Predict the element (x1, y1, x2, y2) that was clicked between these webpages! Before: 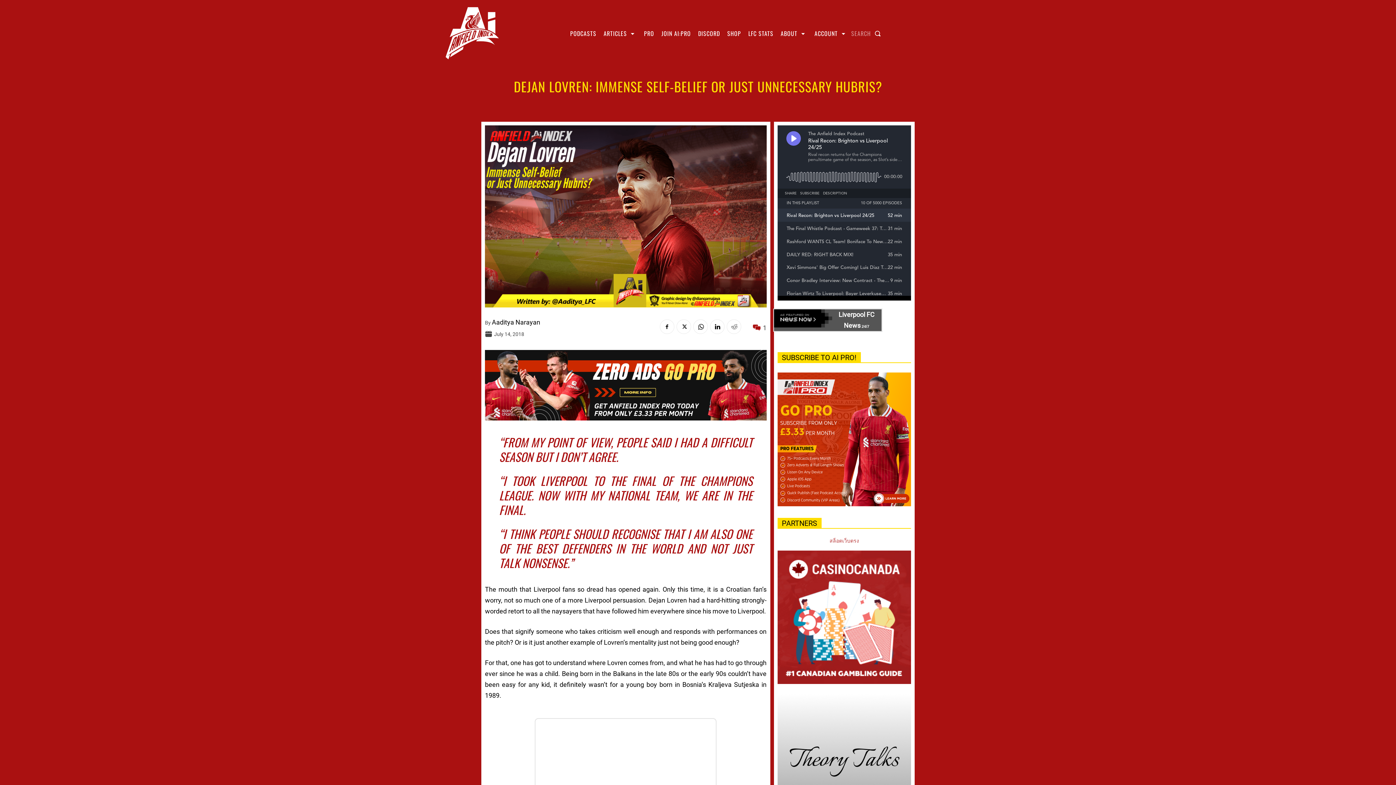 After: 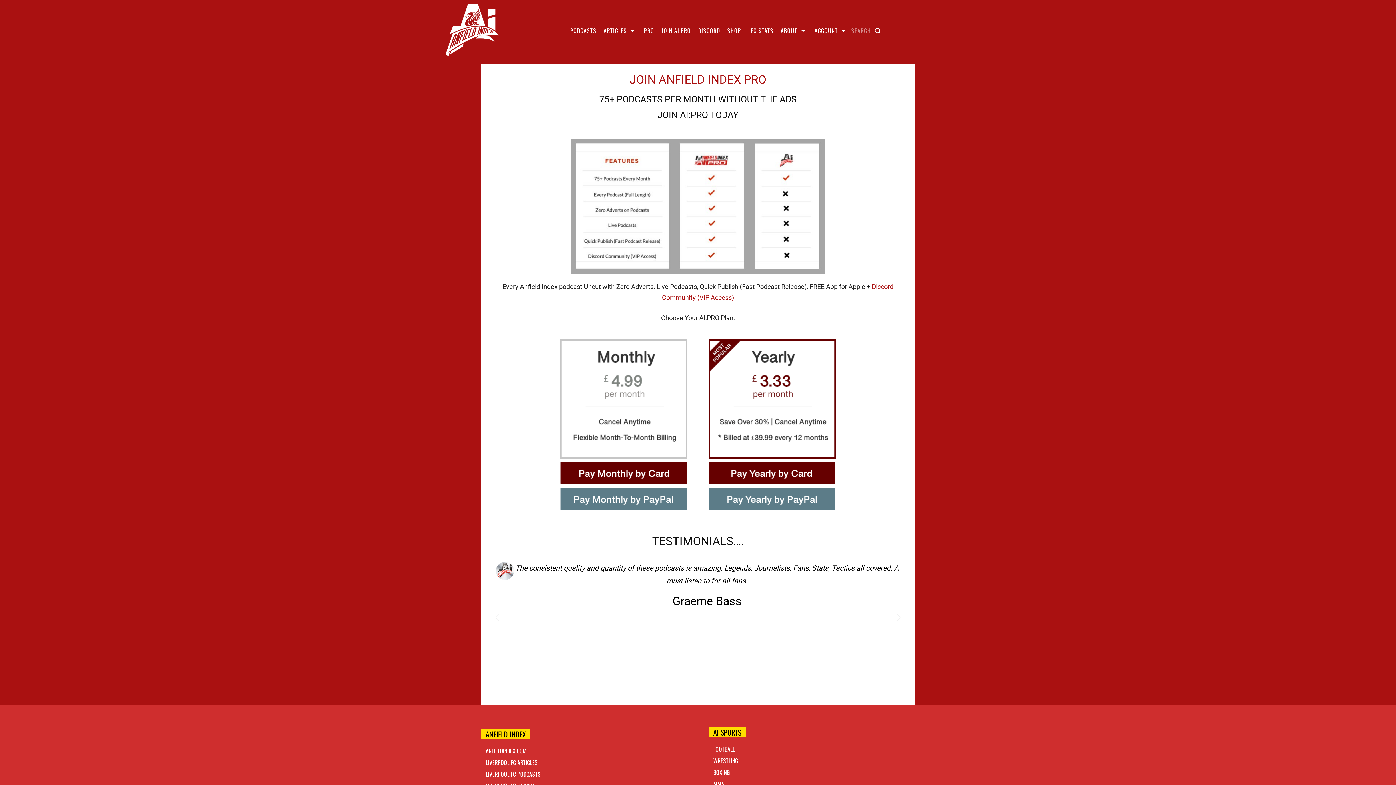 Action: label: Go Pro with Anfield Index bbox: (777, 372, 911, 506)